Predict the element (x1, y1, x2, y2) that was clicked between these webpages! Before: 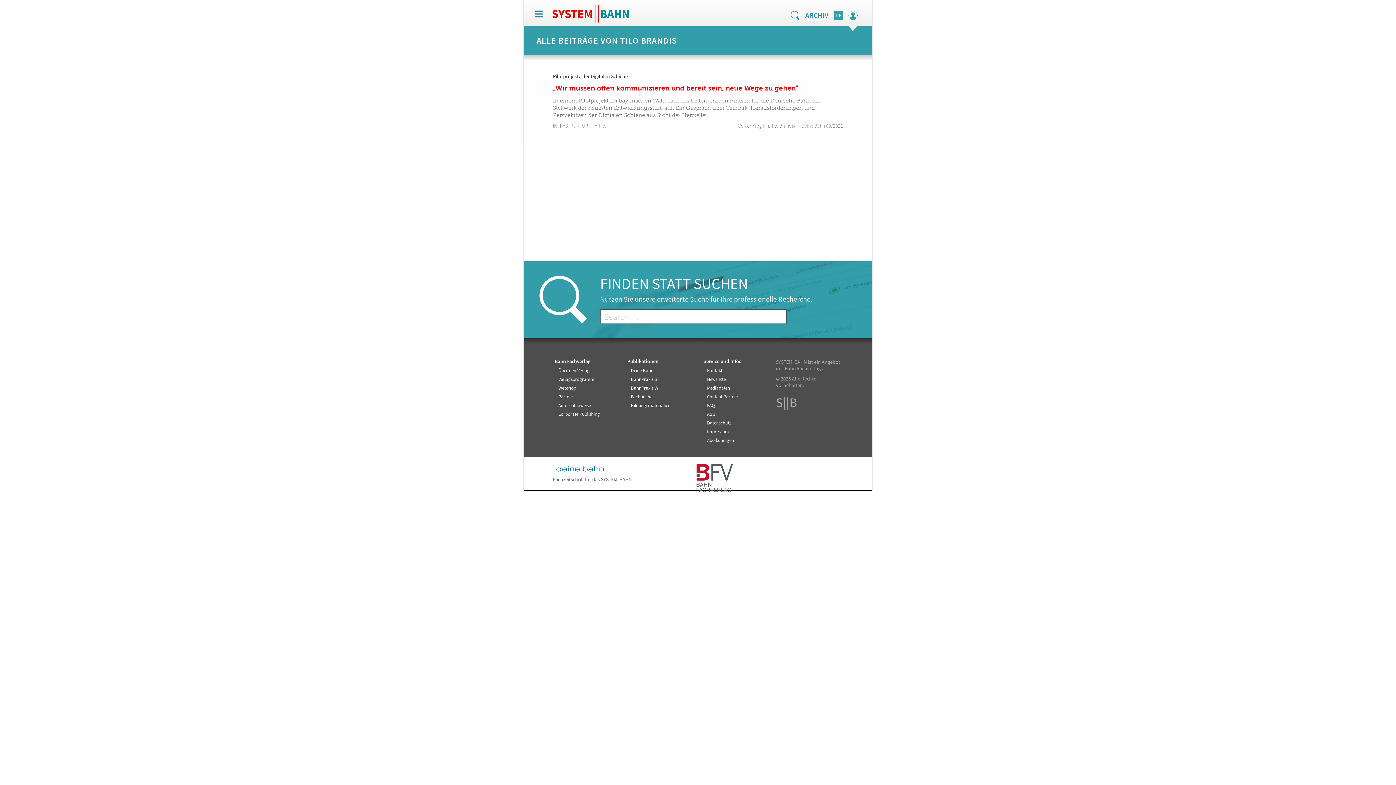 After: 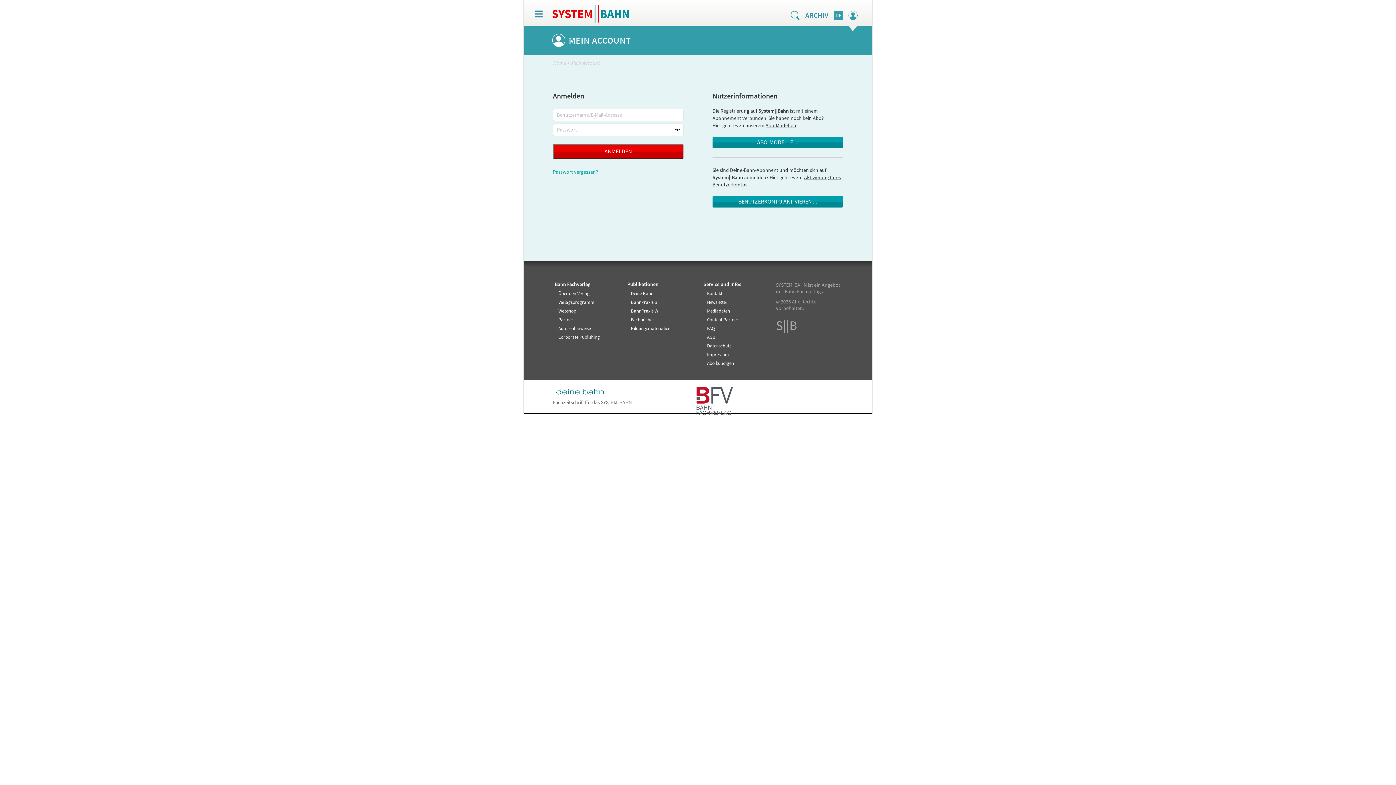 Action: bbox: (848, 10, 857, 20)